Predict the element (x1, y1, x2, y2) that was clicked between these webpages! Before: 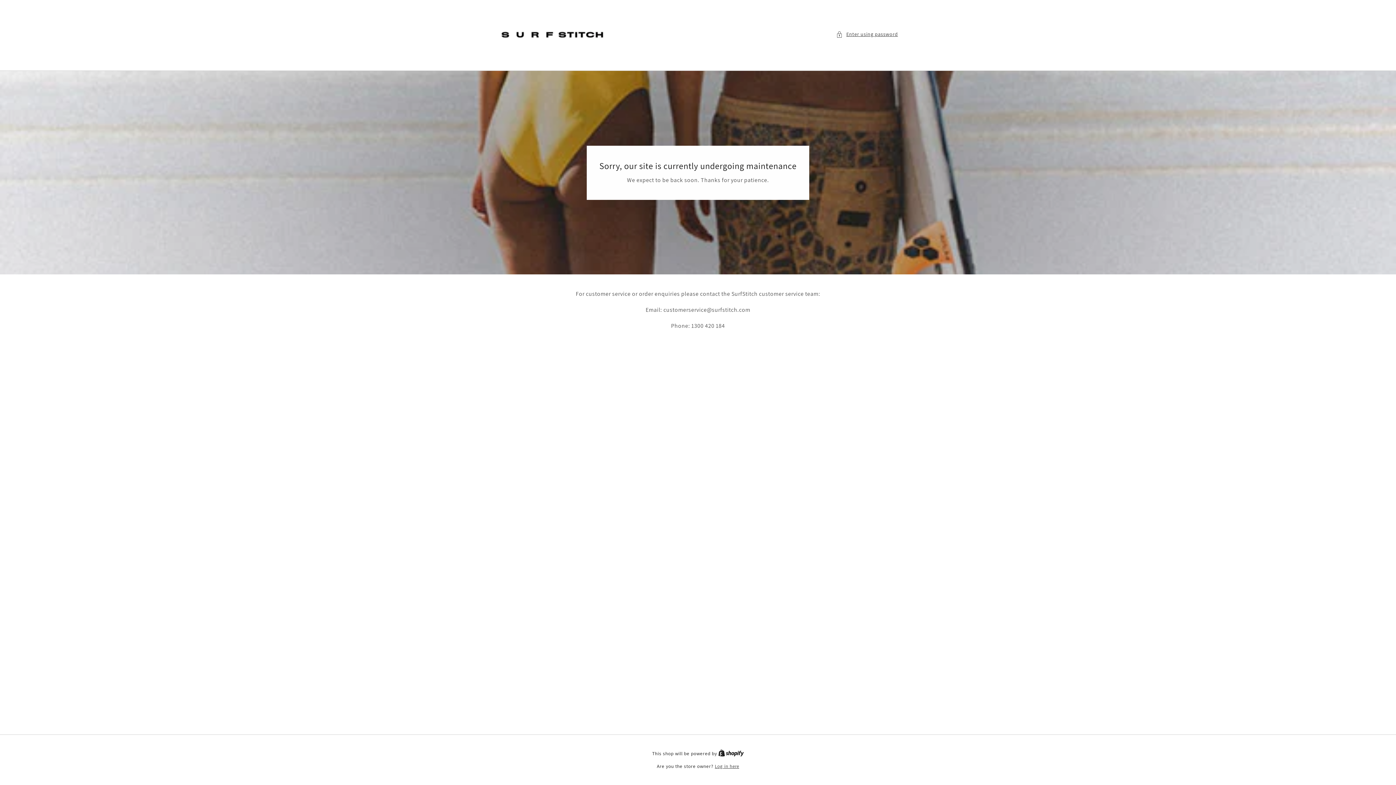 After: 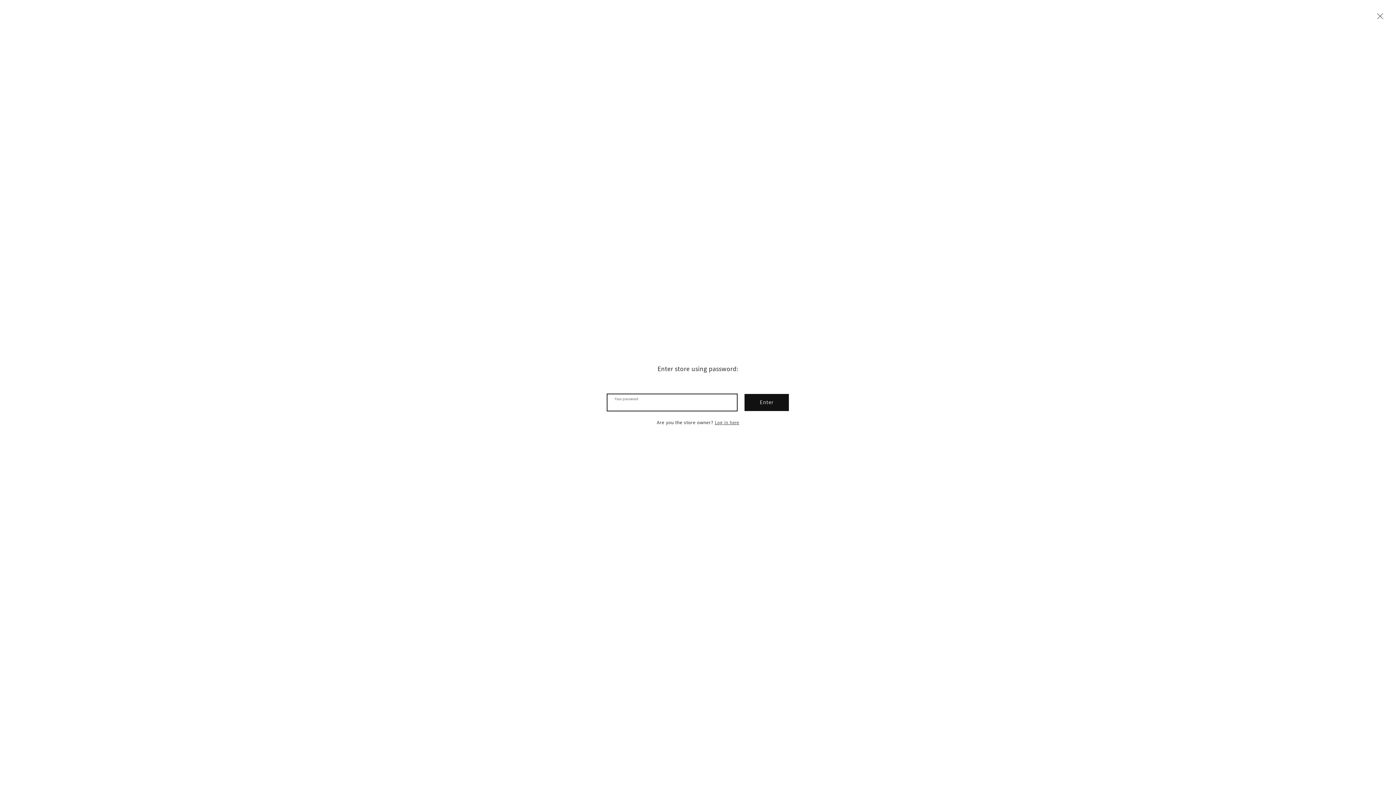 Action: bbox: (836, 29, 898, 38) label: Enter using password